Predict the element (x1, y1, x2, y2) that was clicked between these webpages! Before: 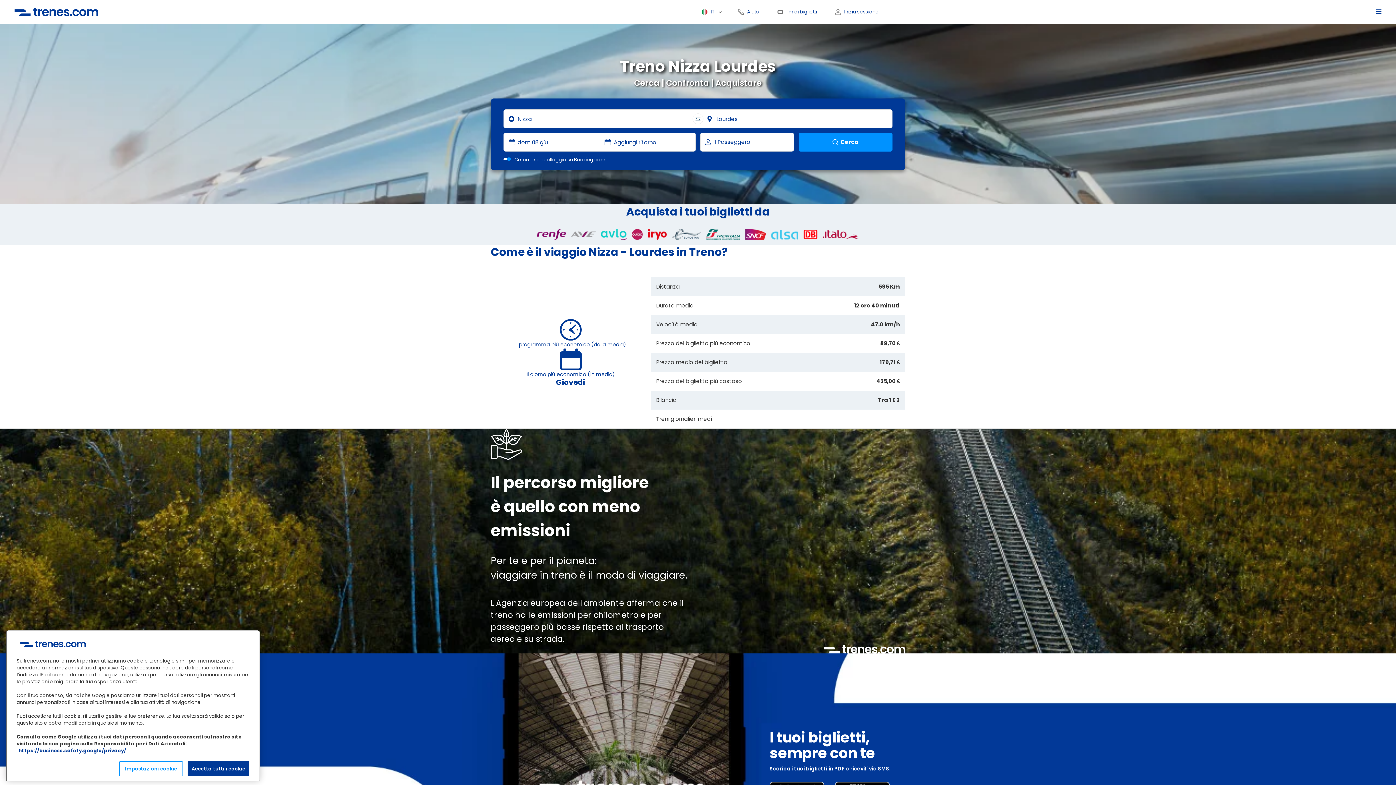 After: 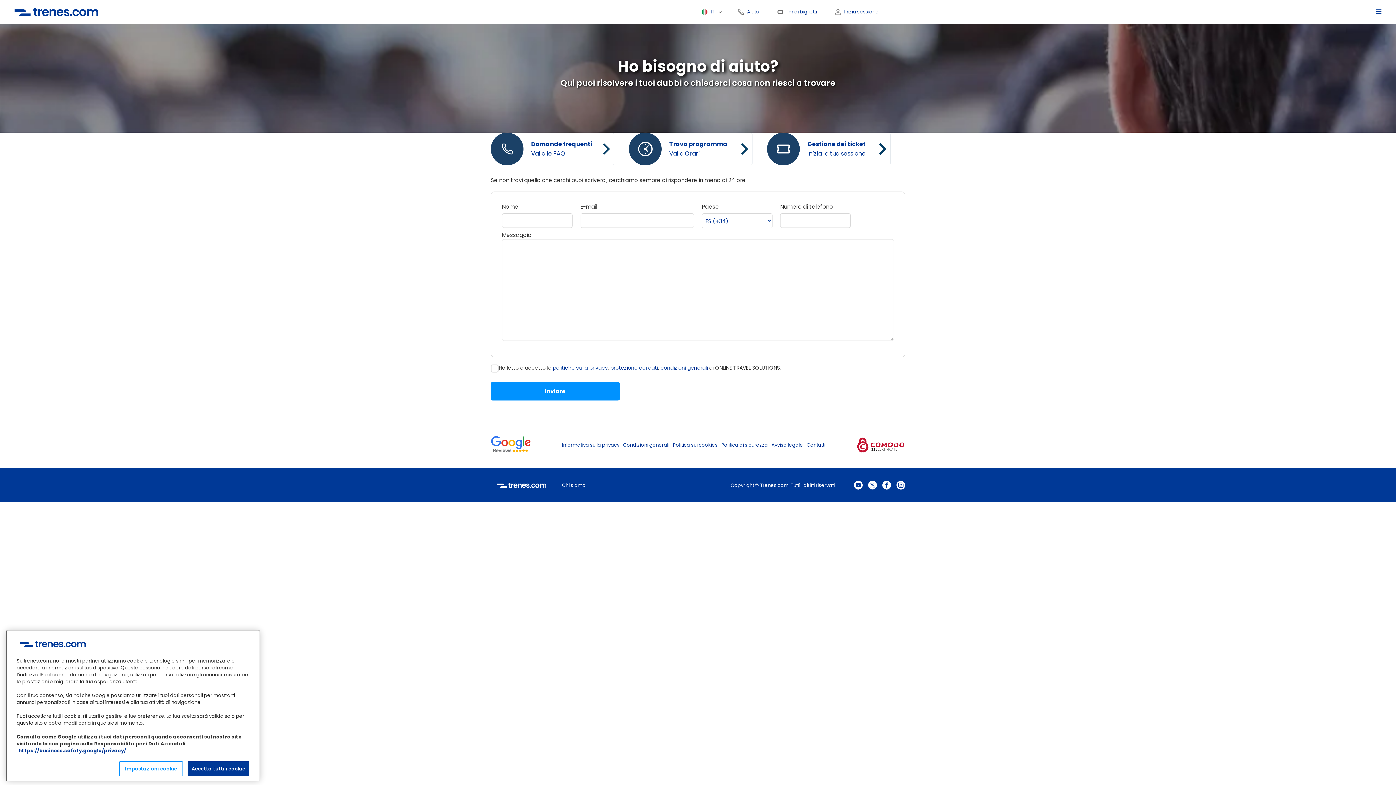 Action: label: Aiuto bbox: (738, 8, 761, 15)